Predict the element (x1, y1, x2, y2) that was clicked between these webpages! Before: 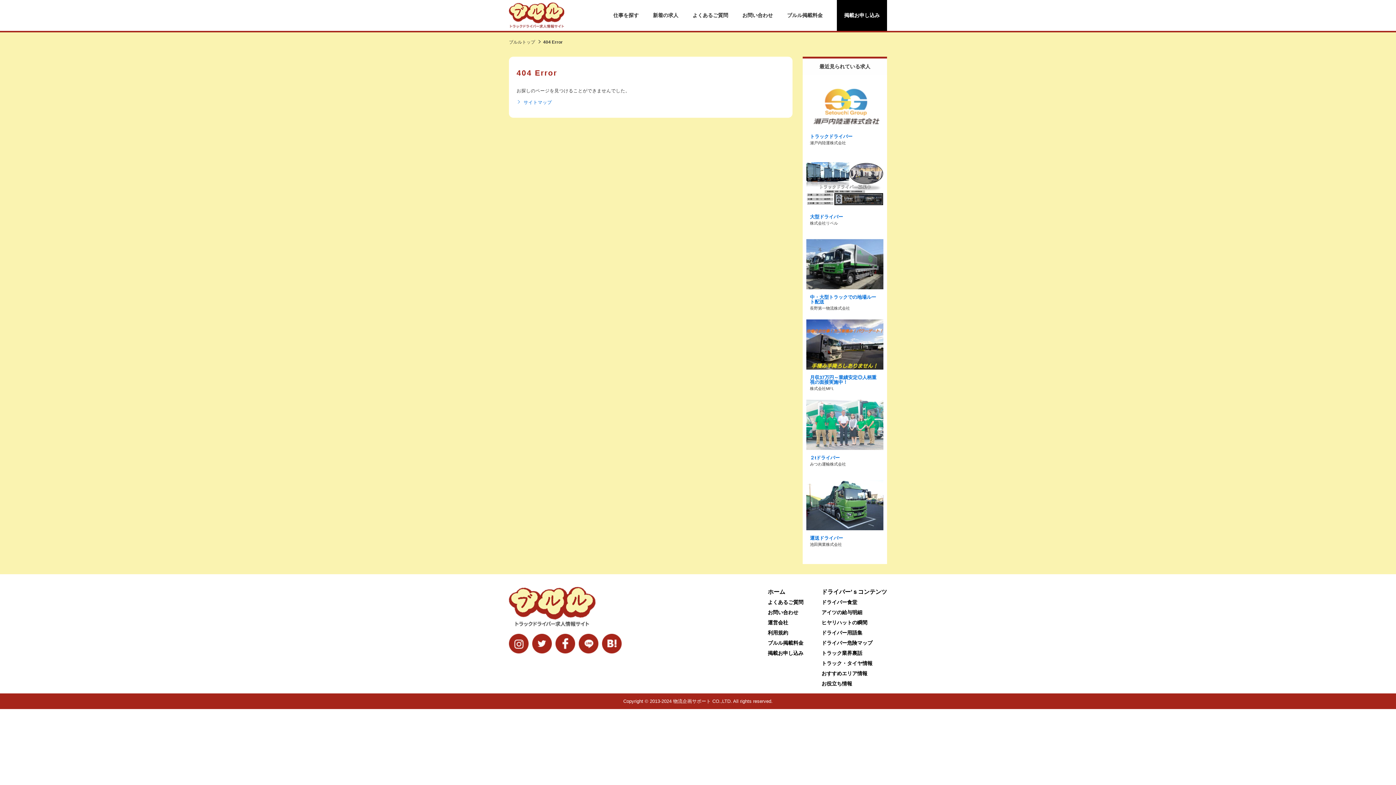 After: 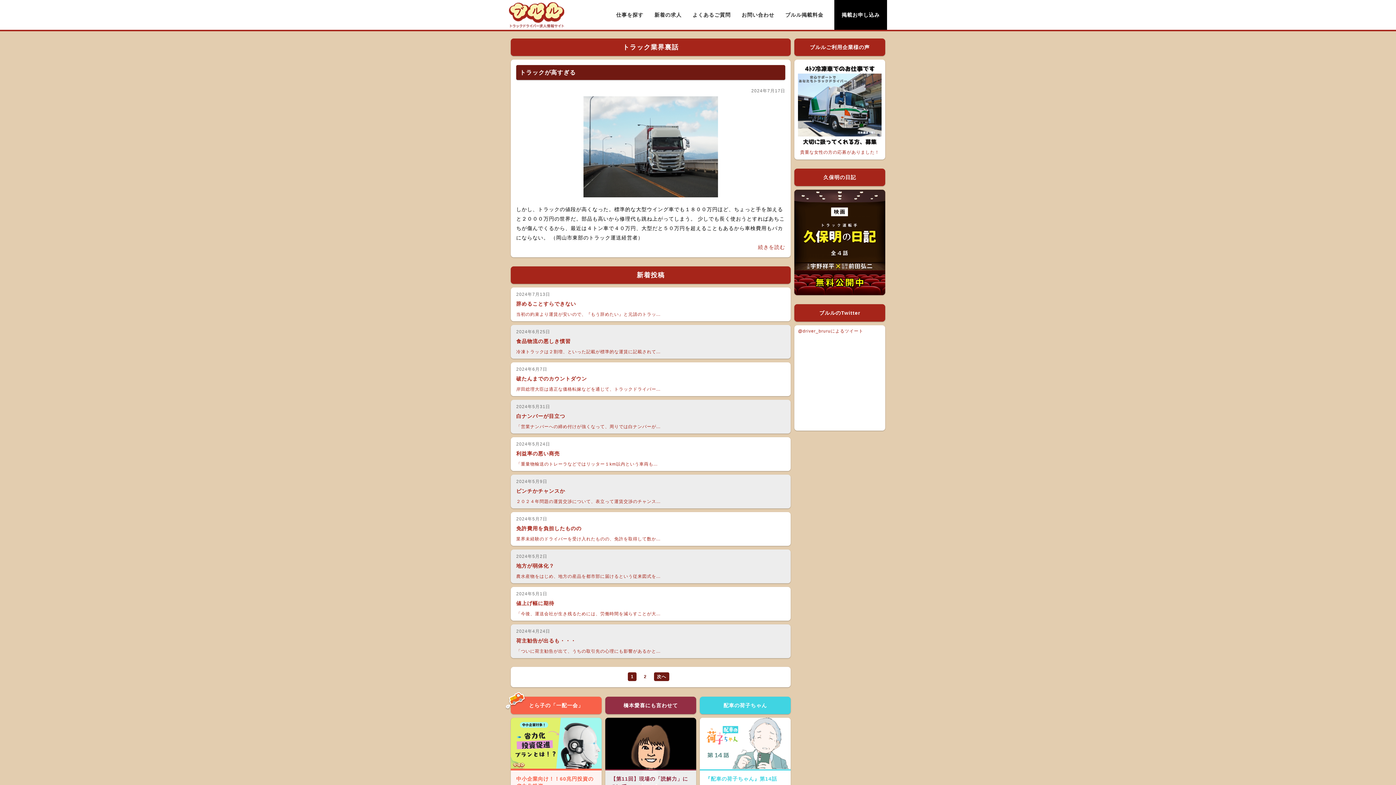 Action: label: トラック業界裏話 bbox: (821, 648, 887, 658)